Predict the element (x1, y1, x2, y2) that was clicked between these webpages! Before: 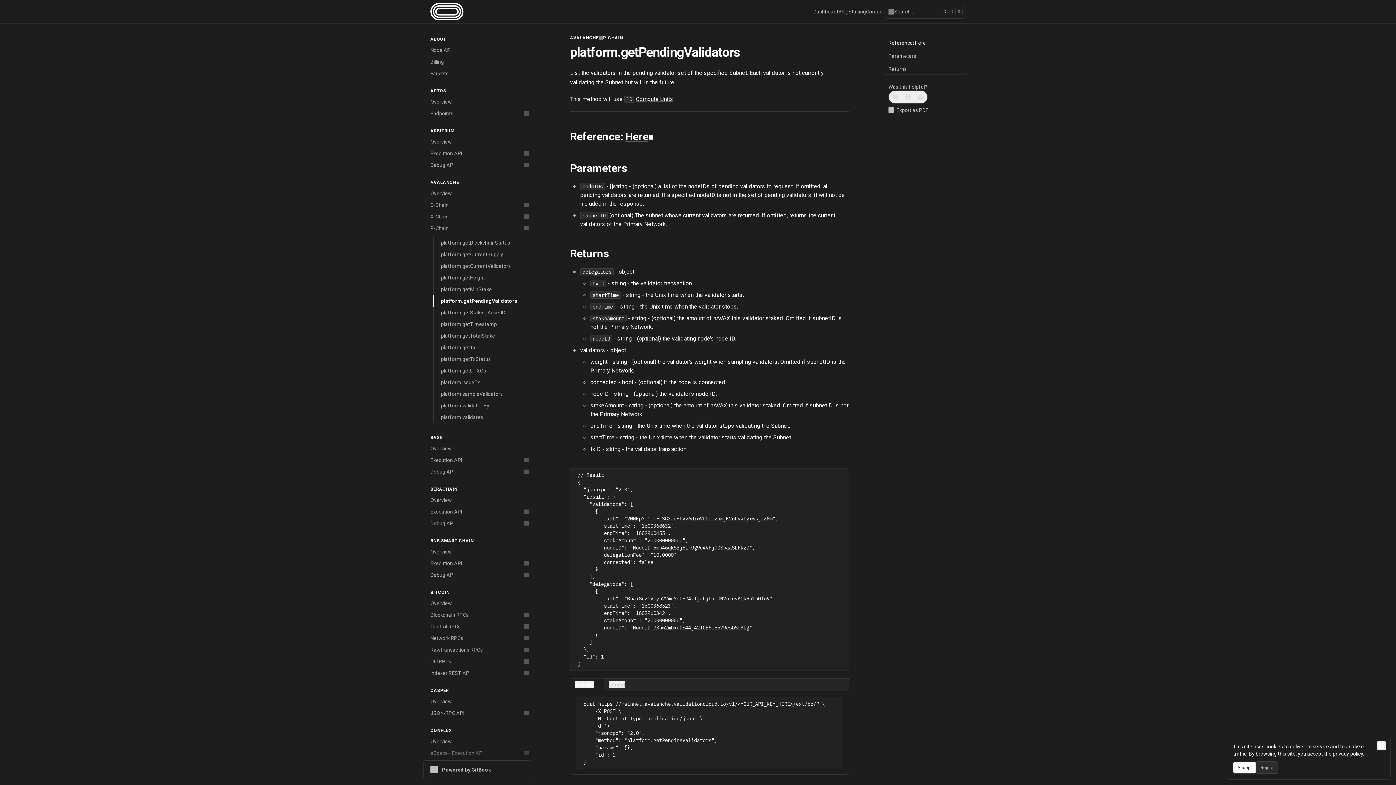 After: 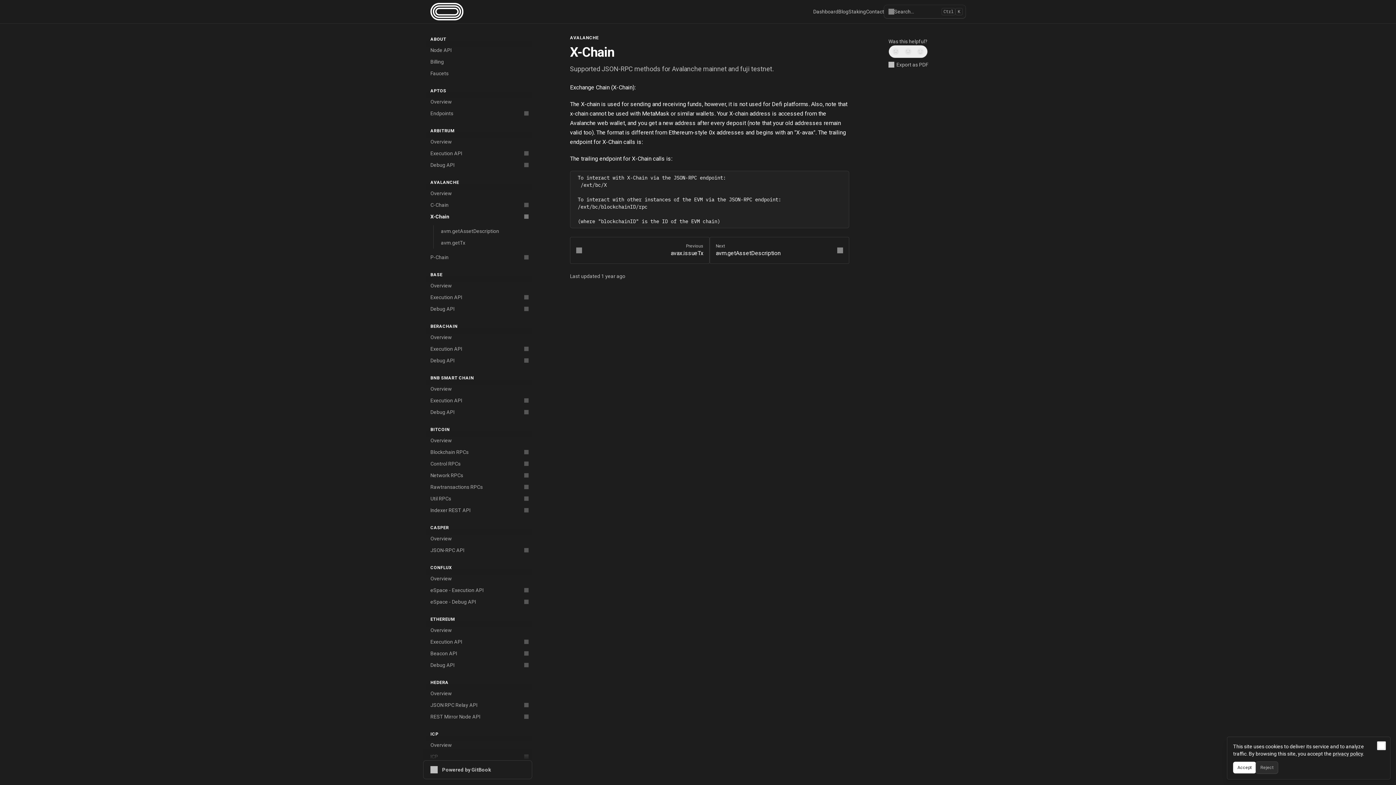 Action: bbox: (426, 210, 532, 222) label: X-Chain